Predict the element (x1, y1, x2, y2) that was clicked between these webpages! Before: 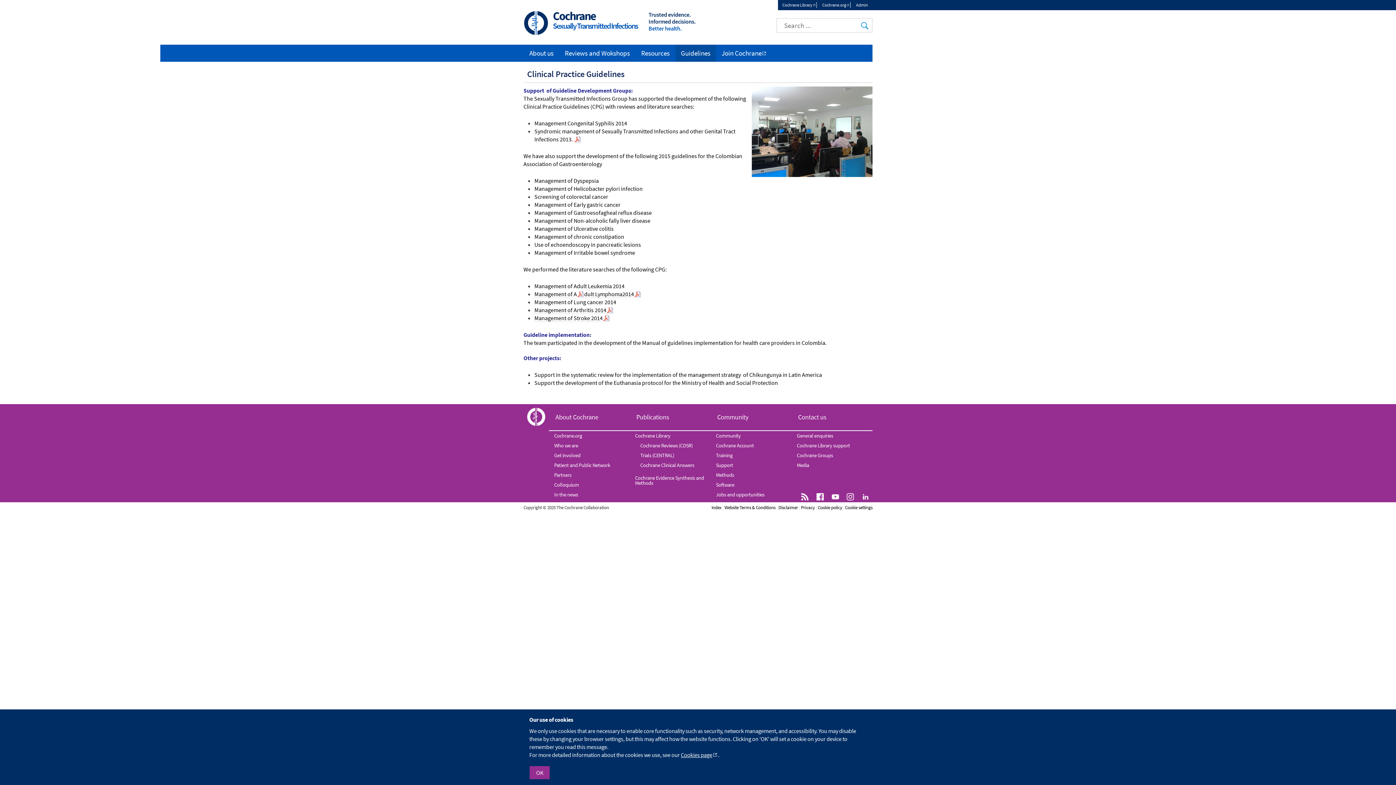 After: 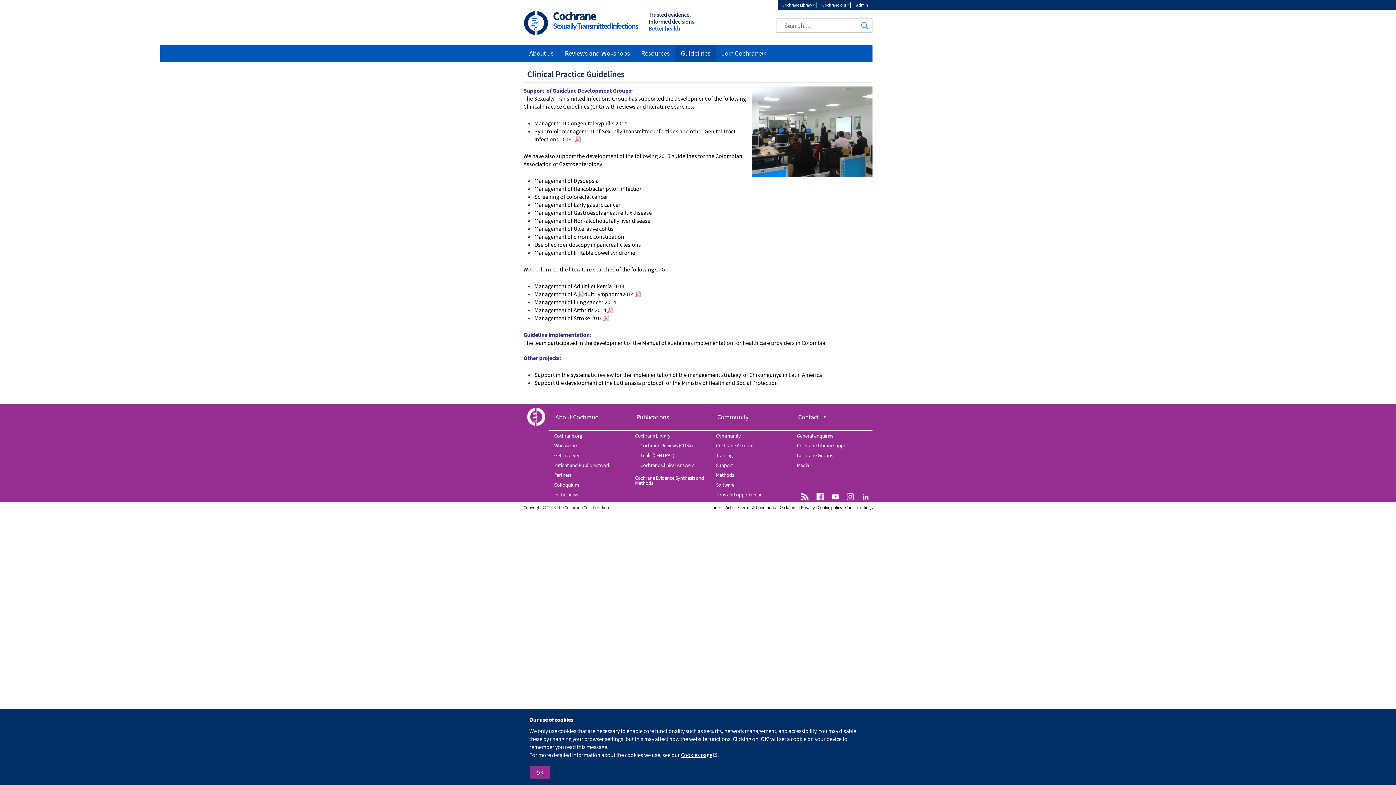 Action: label: Management of A bbox: (534, 290, 584, 298)